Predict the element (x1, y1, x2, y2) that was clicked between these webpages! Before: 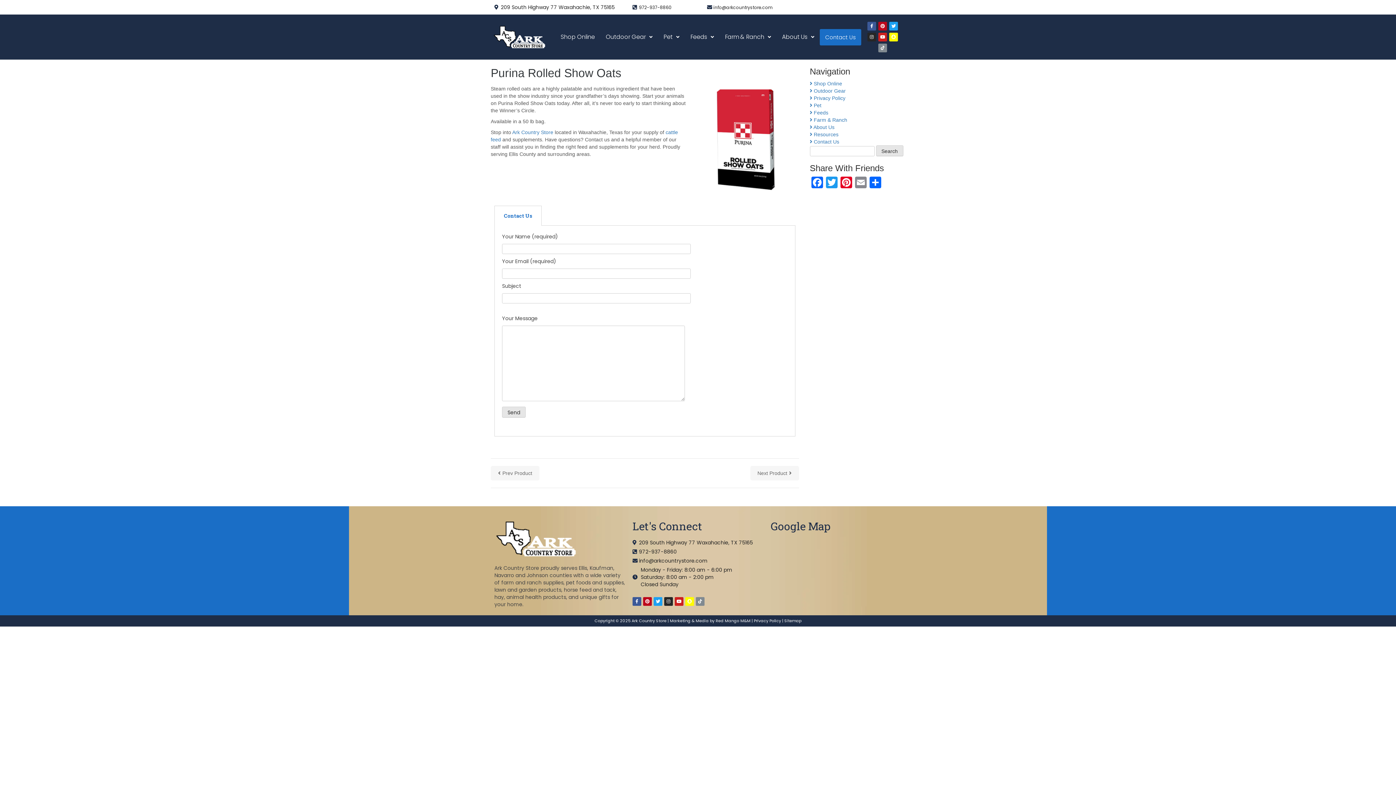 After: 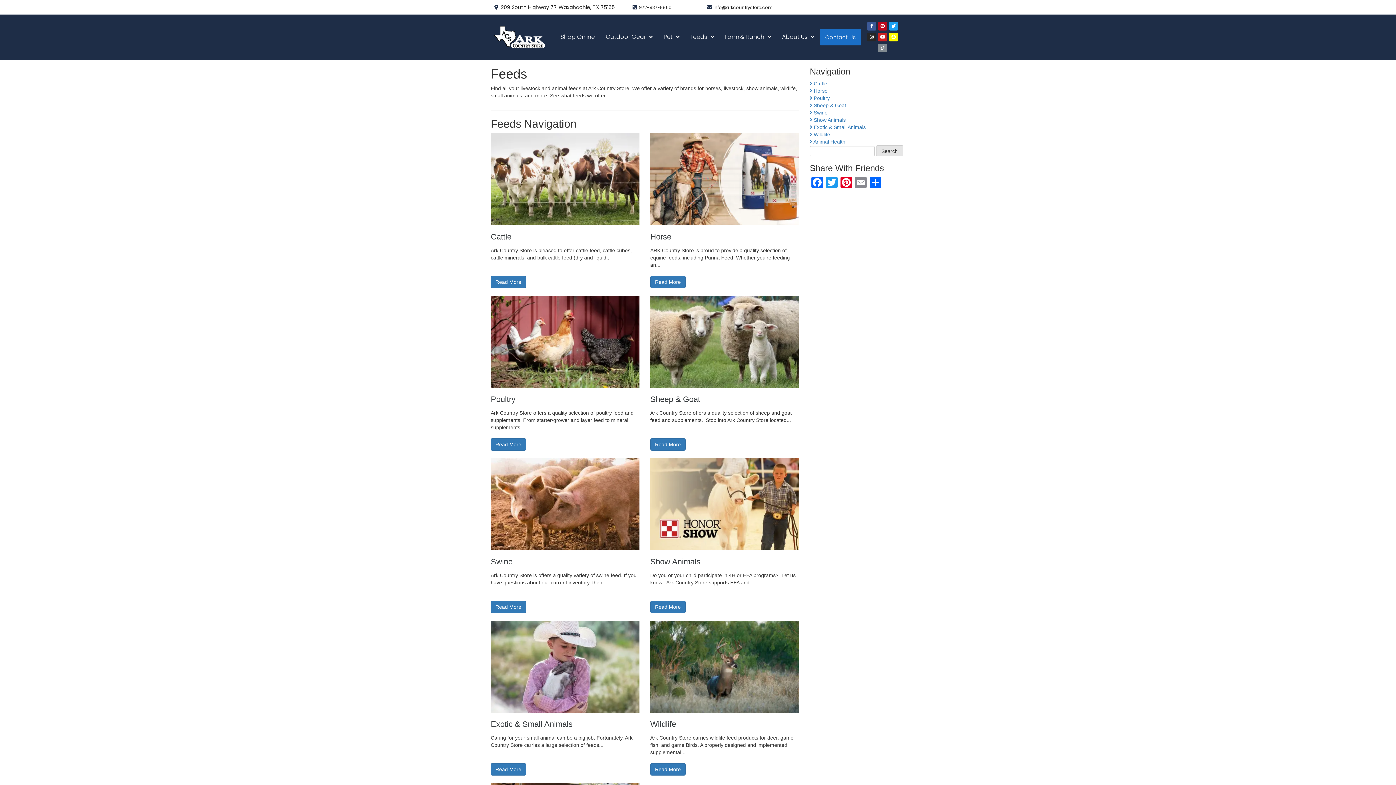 Action: label: Feeds bbox: (685, 28, 719, 45)